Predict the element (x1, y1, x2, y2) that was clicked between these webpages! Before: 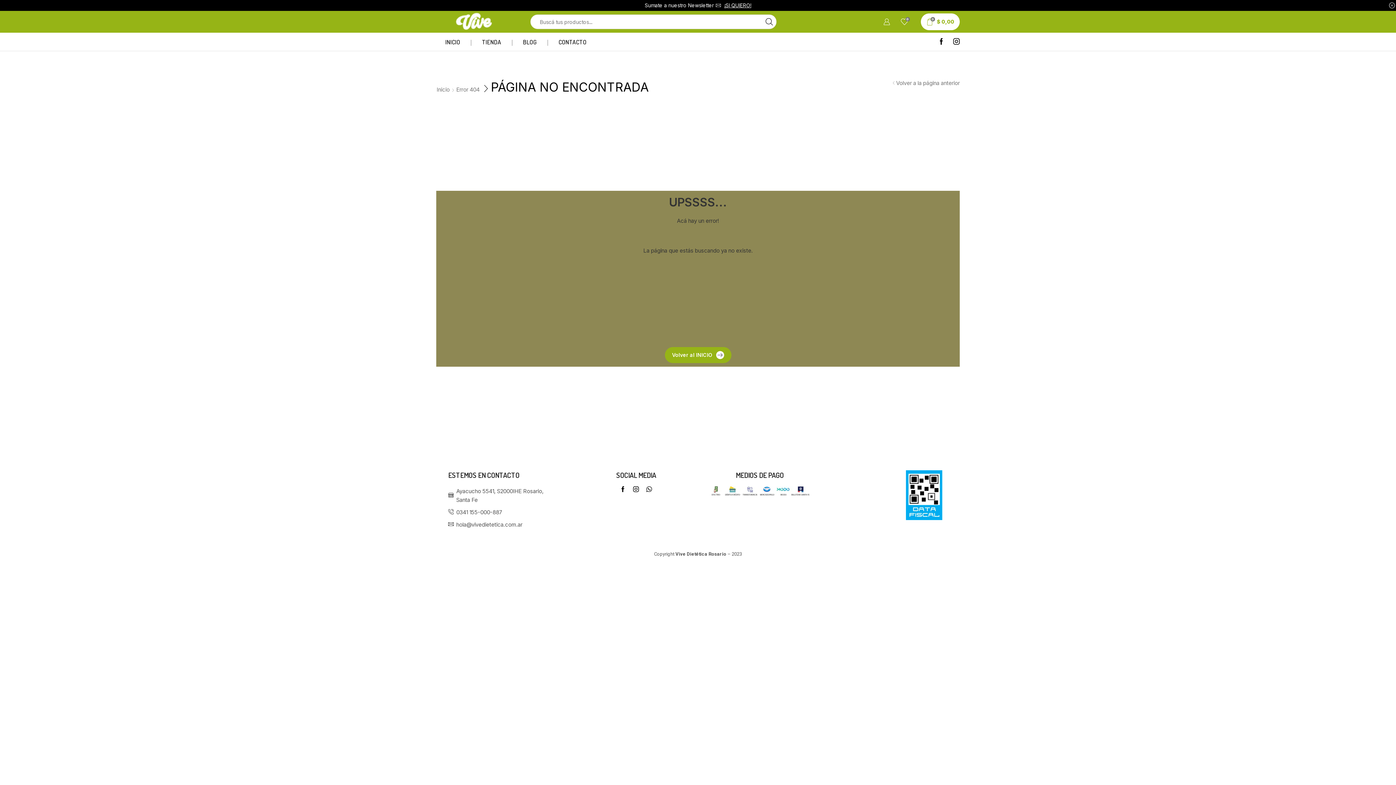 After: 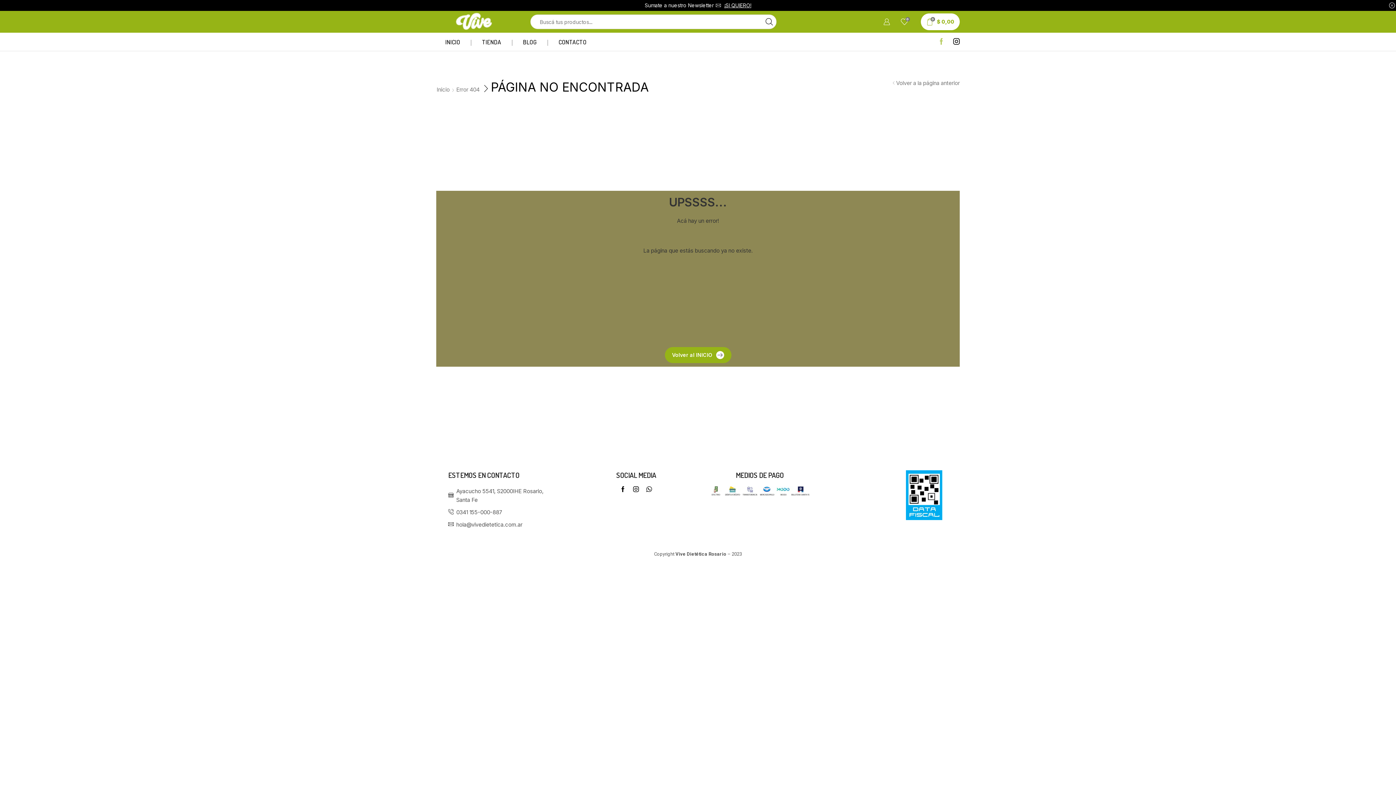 Action: bbox: (938, 38, 944, 45)